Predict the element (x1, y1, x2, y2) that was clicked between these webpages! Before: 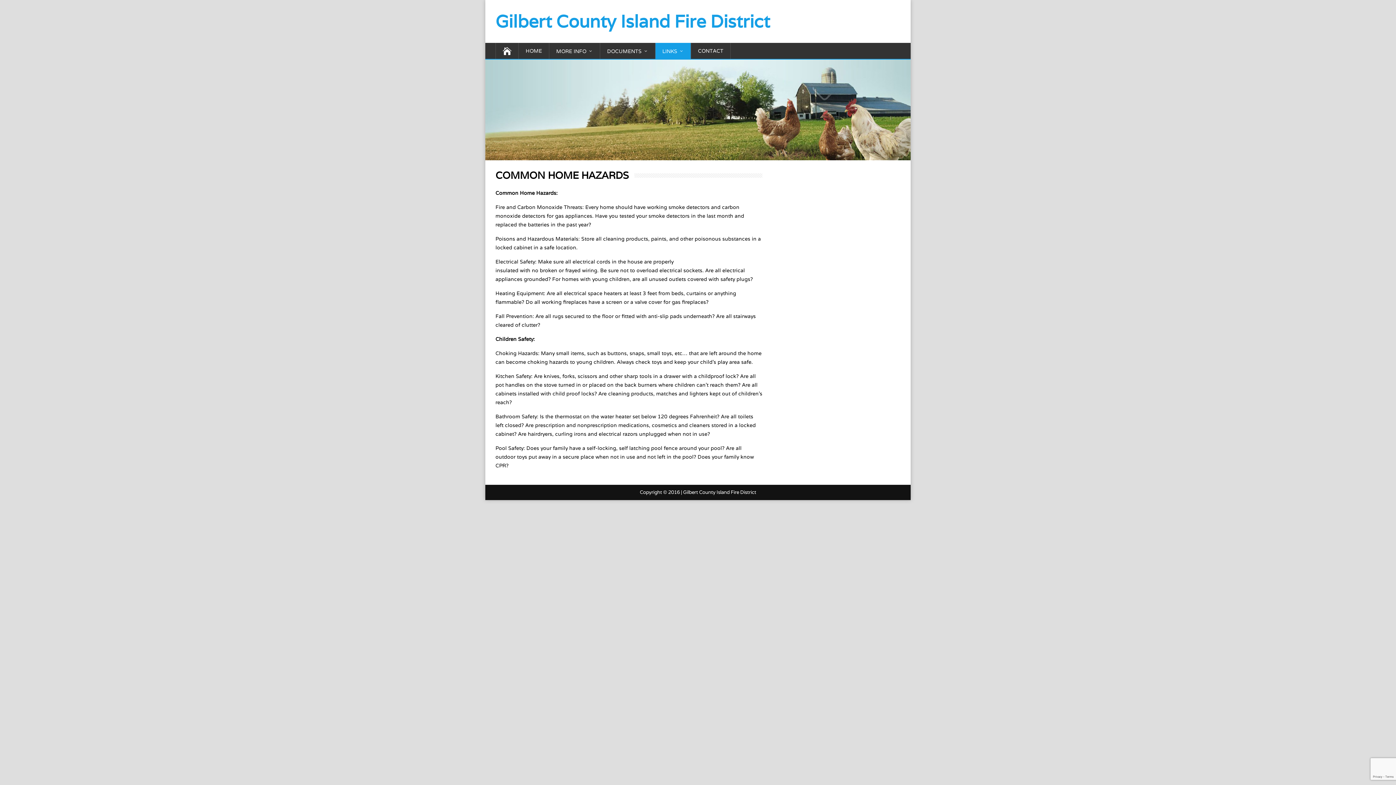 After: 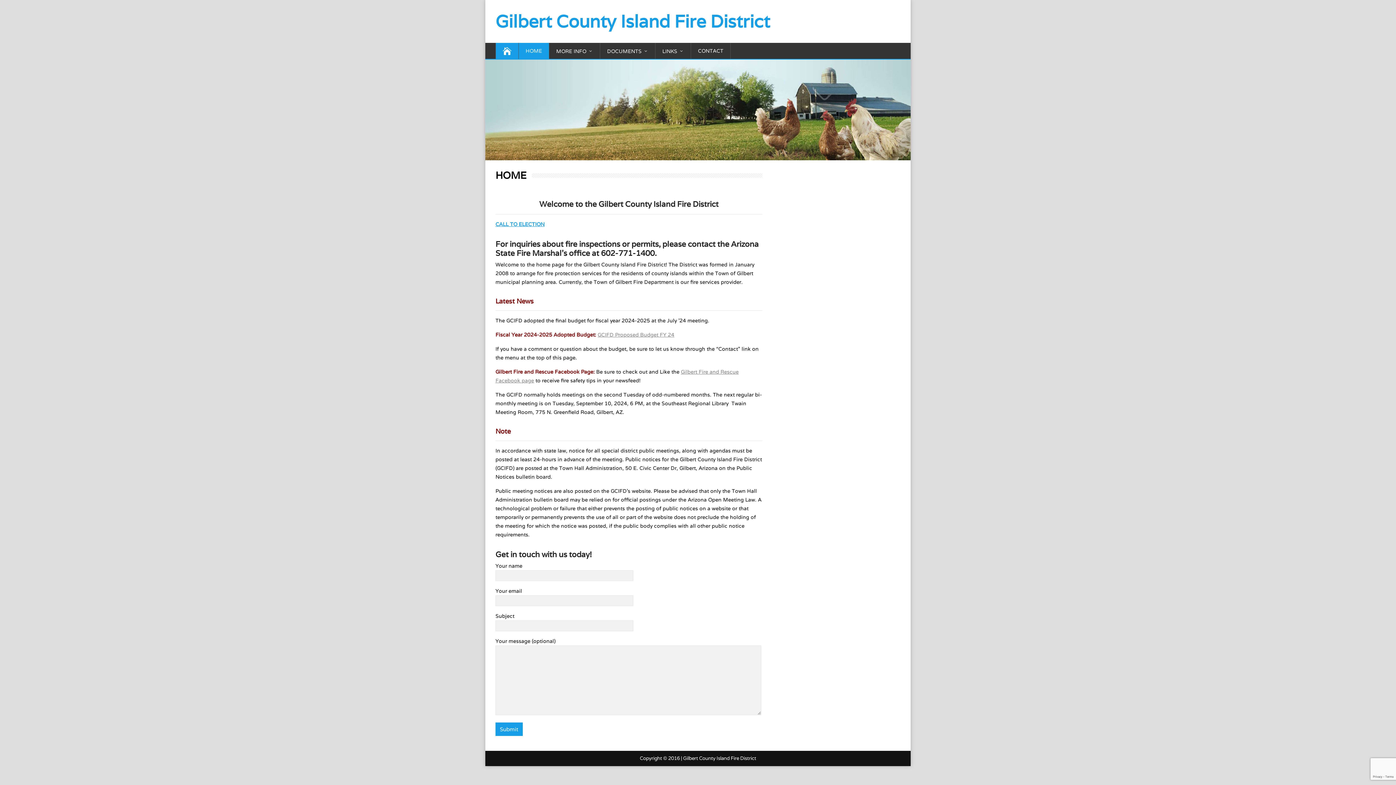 Action: bbox: (495, 42, 518, 58)